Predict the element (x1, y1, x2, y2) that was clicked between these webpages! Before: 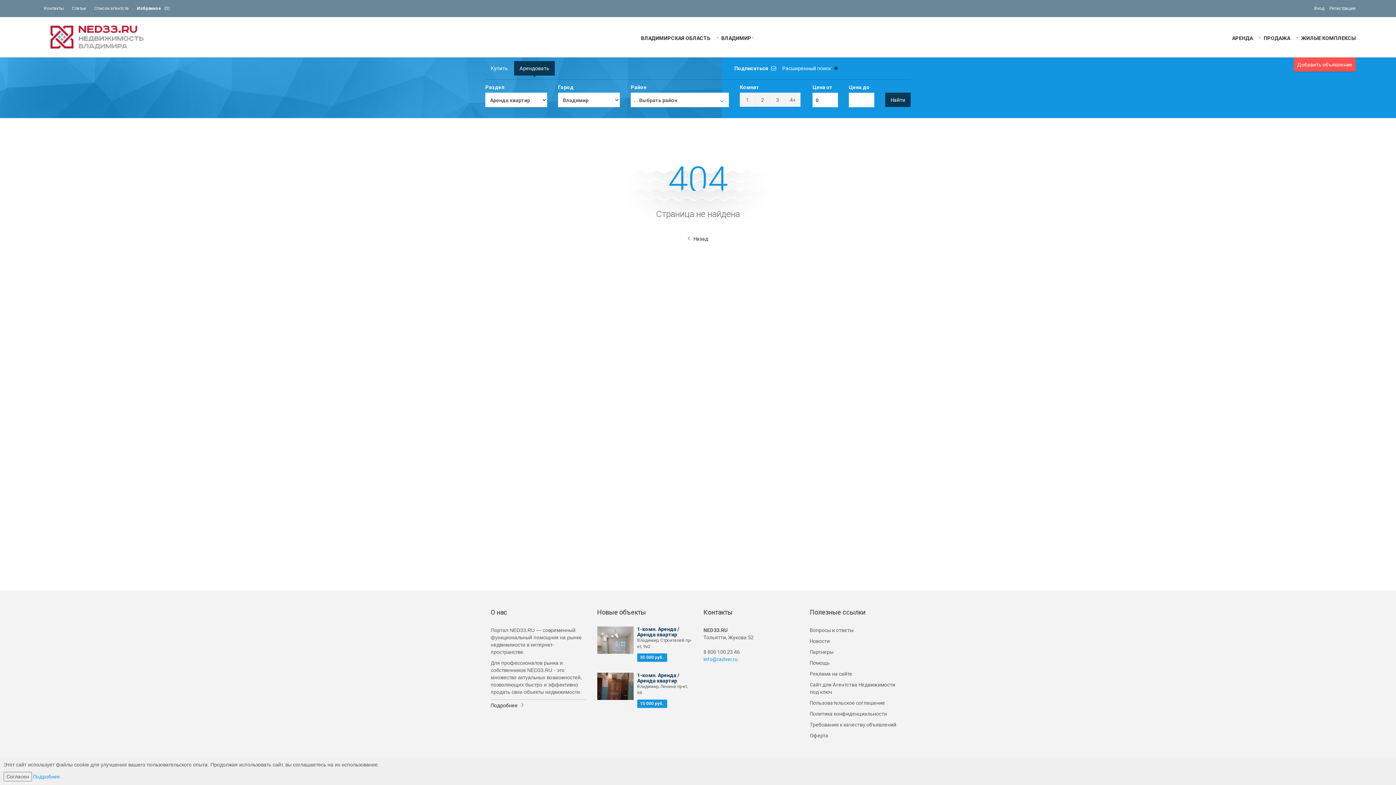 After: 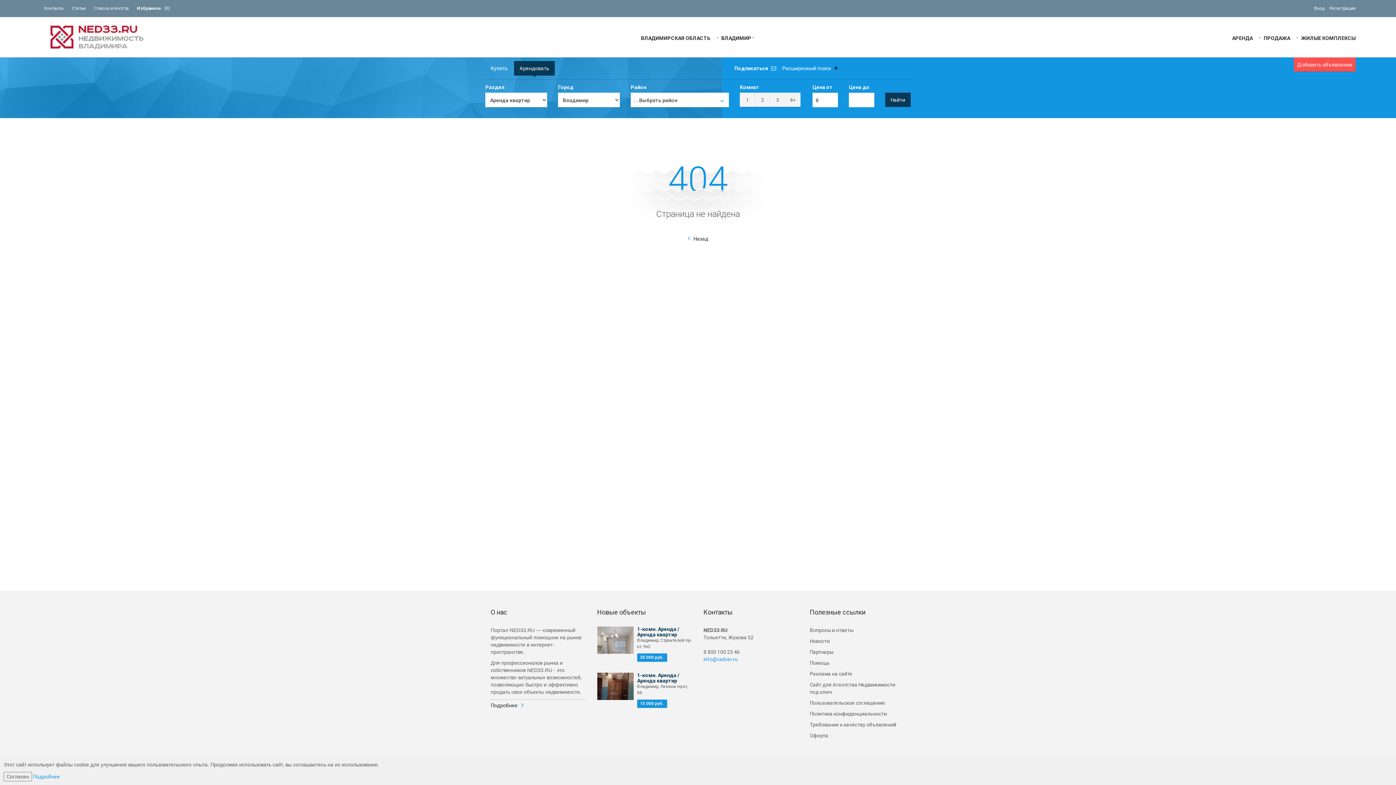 Action: bbox: (687, 235, 708, 242) label: Назад